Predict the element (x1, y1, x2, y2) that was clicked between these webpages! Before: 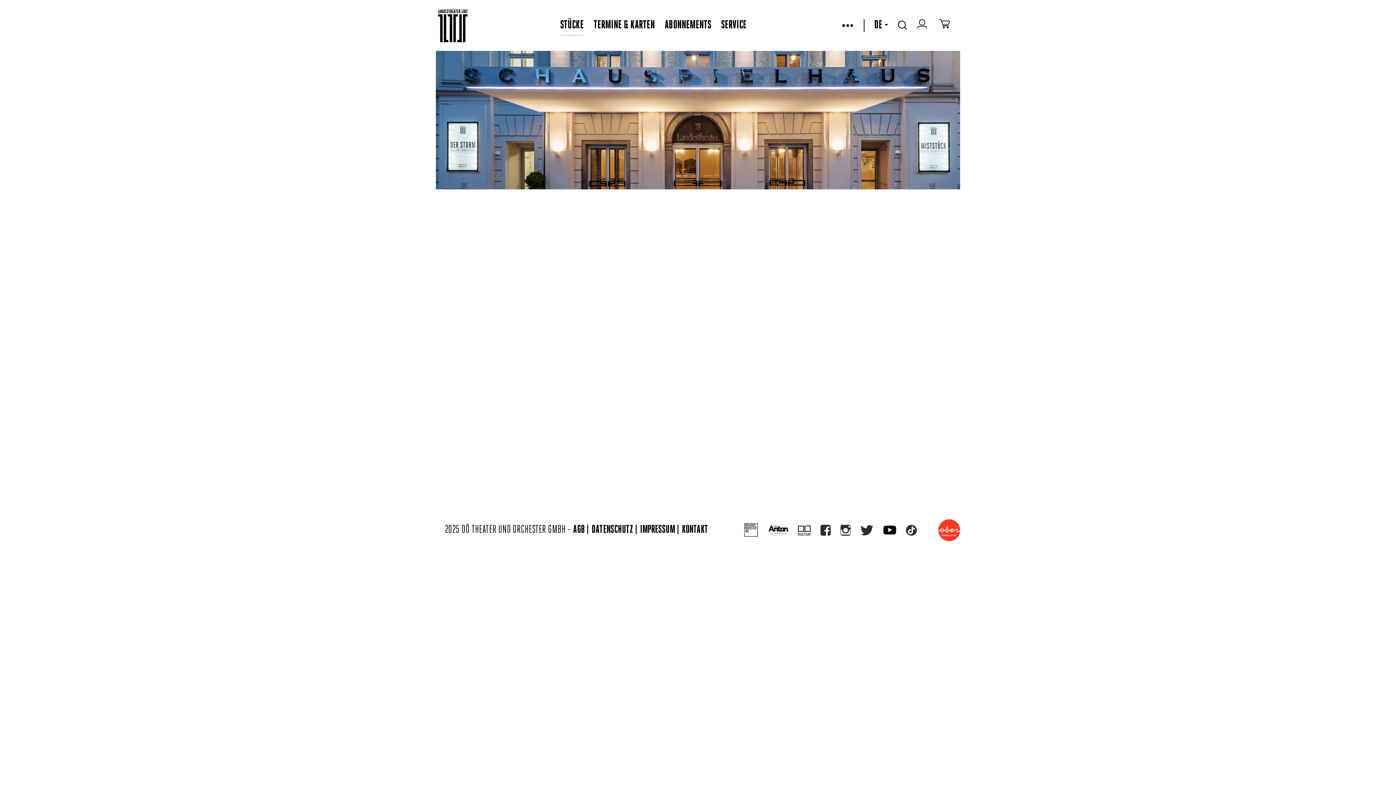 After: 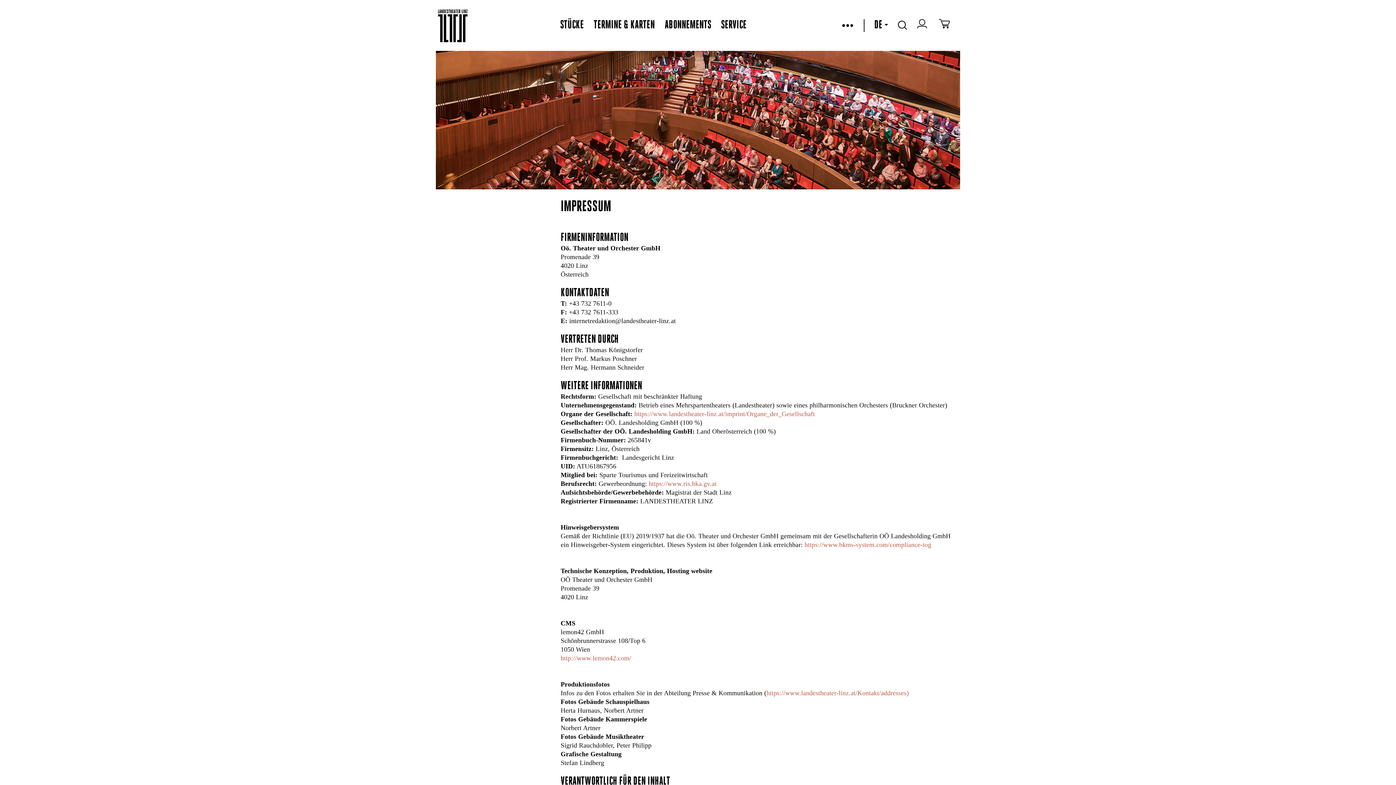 Action: label: IMPRESSUM bbox: (640, 524, 675, 535)